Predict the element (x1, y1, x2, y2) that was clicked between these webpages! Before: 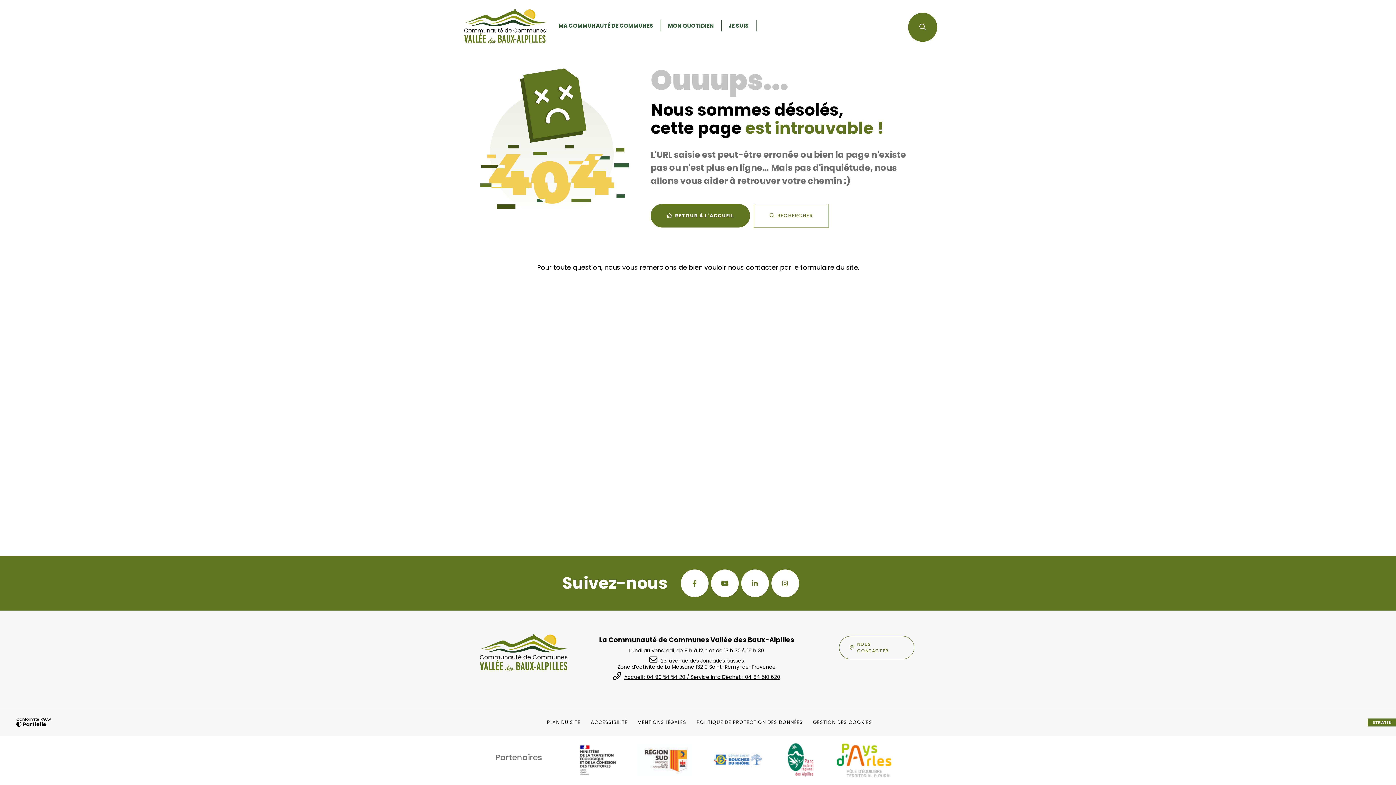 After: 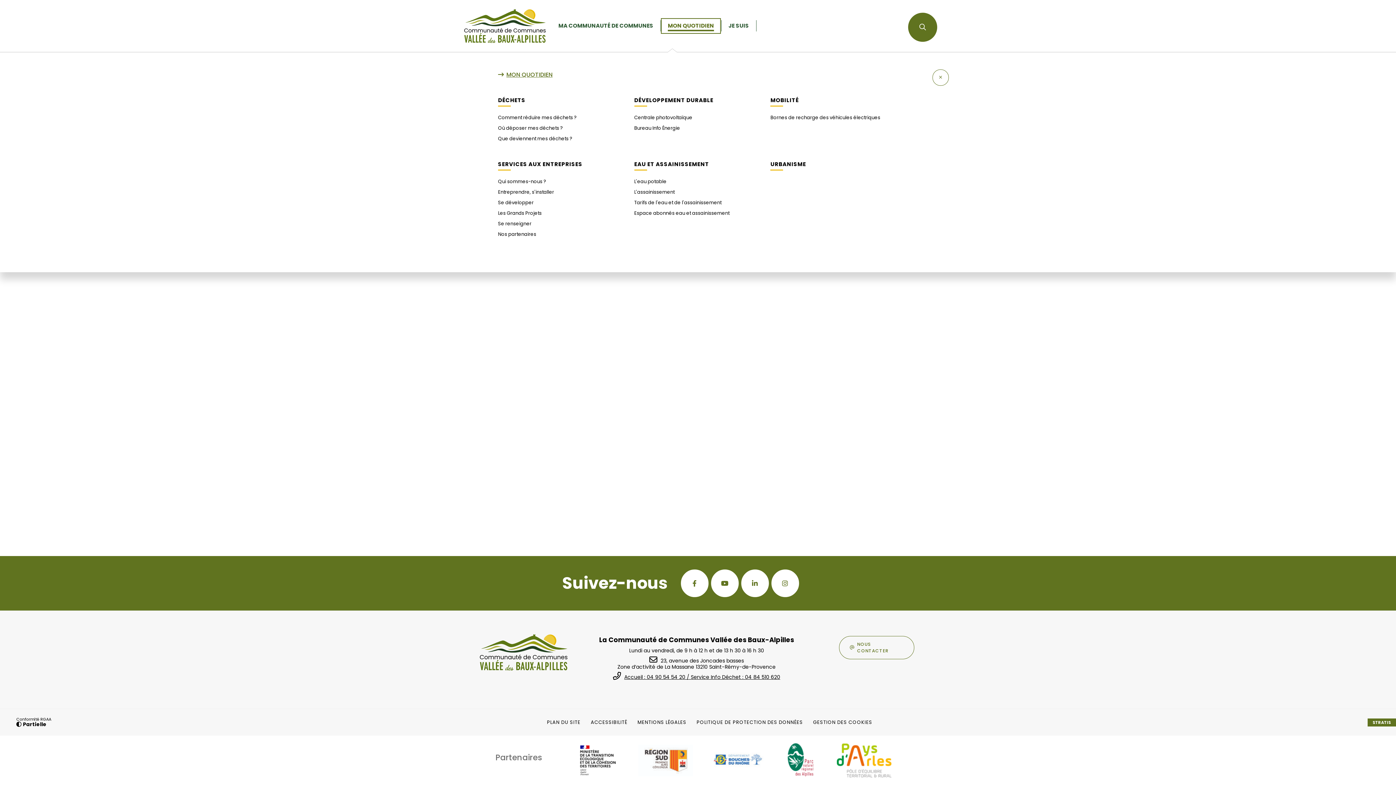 Action: label: MON QUOTIDIEN bbox: (660, 17, 721, 34)